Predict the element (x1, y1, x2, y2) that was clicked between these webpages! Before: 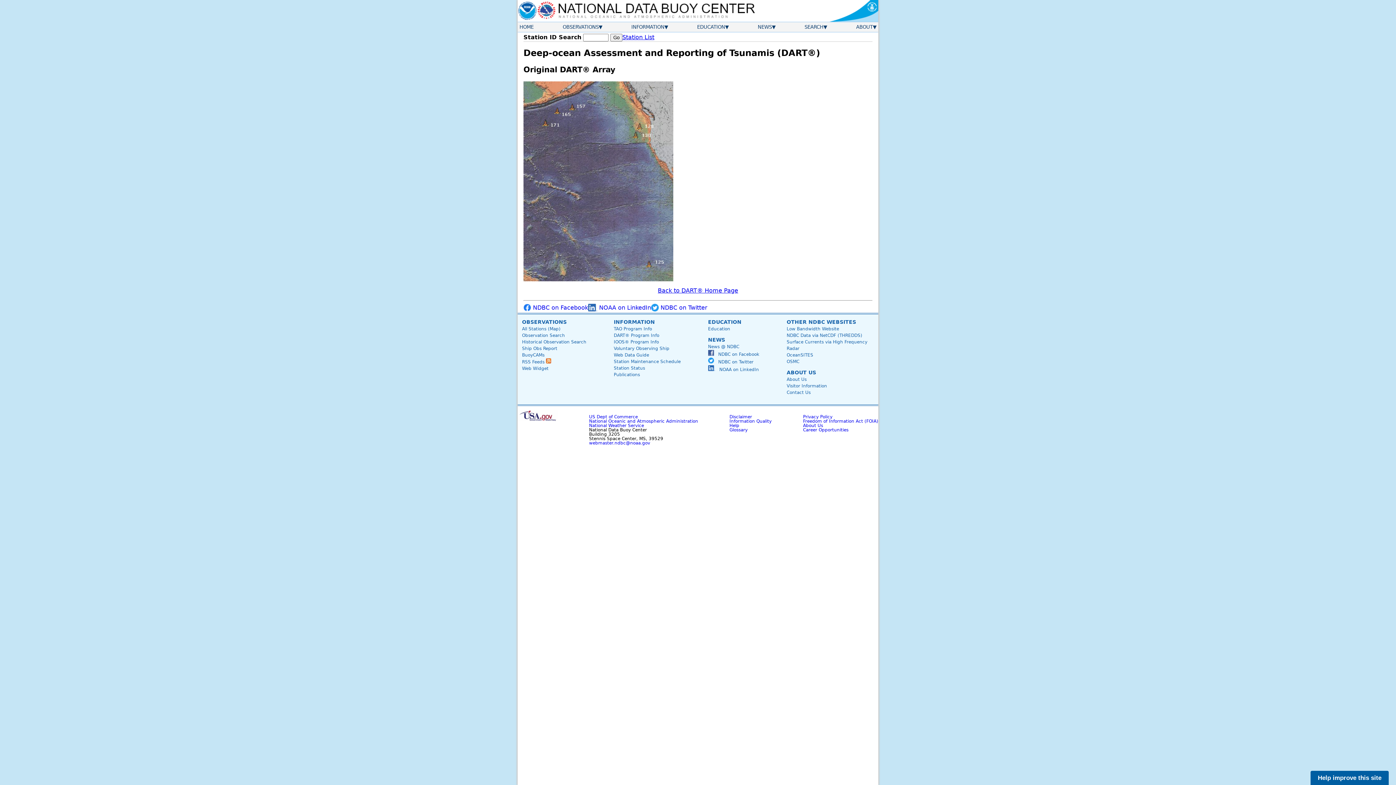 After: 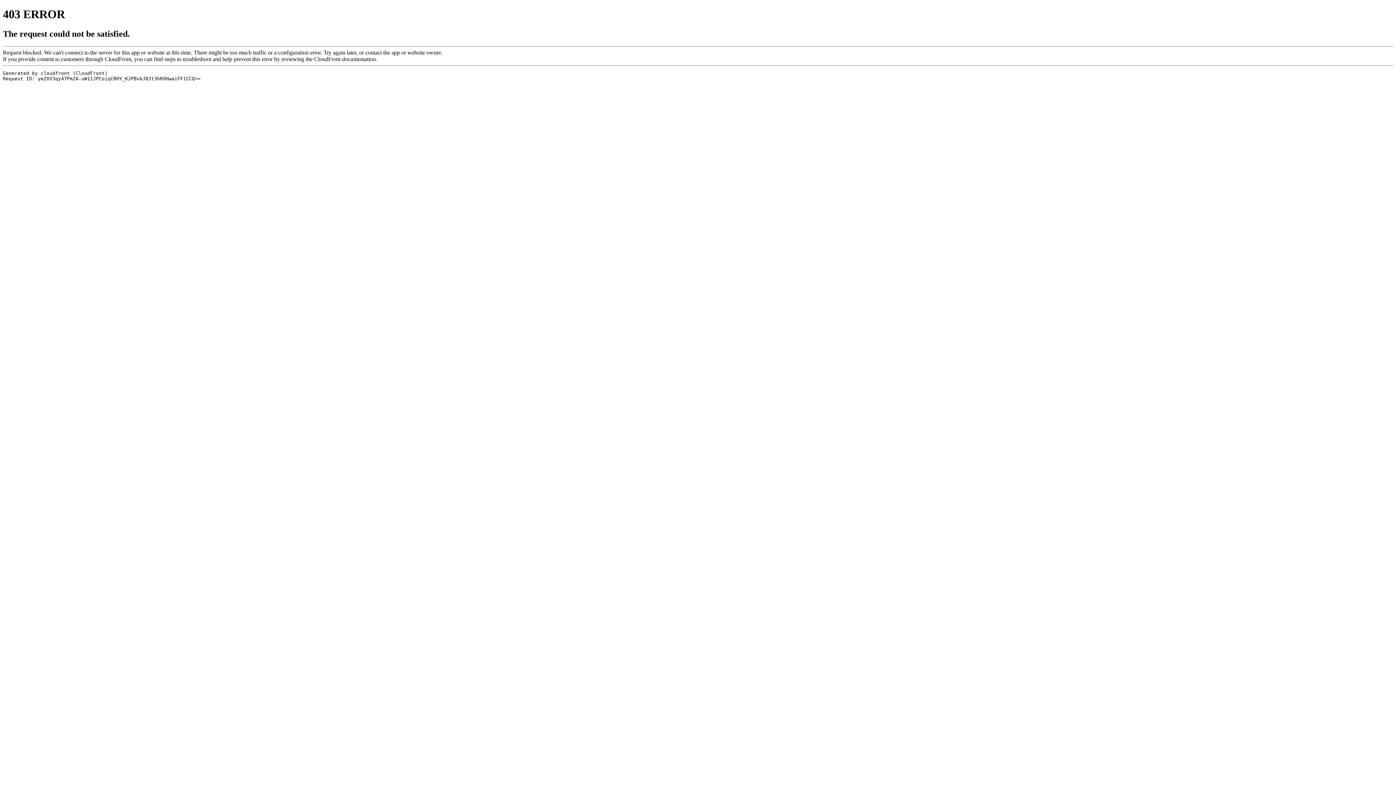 Action: bbox: (589, 418, 698, 423) label: National Oceanic and Atmospheric Administration